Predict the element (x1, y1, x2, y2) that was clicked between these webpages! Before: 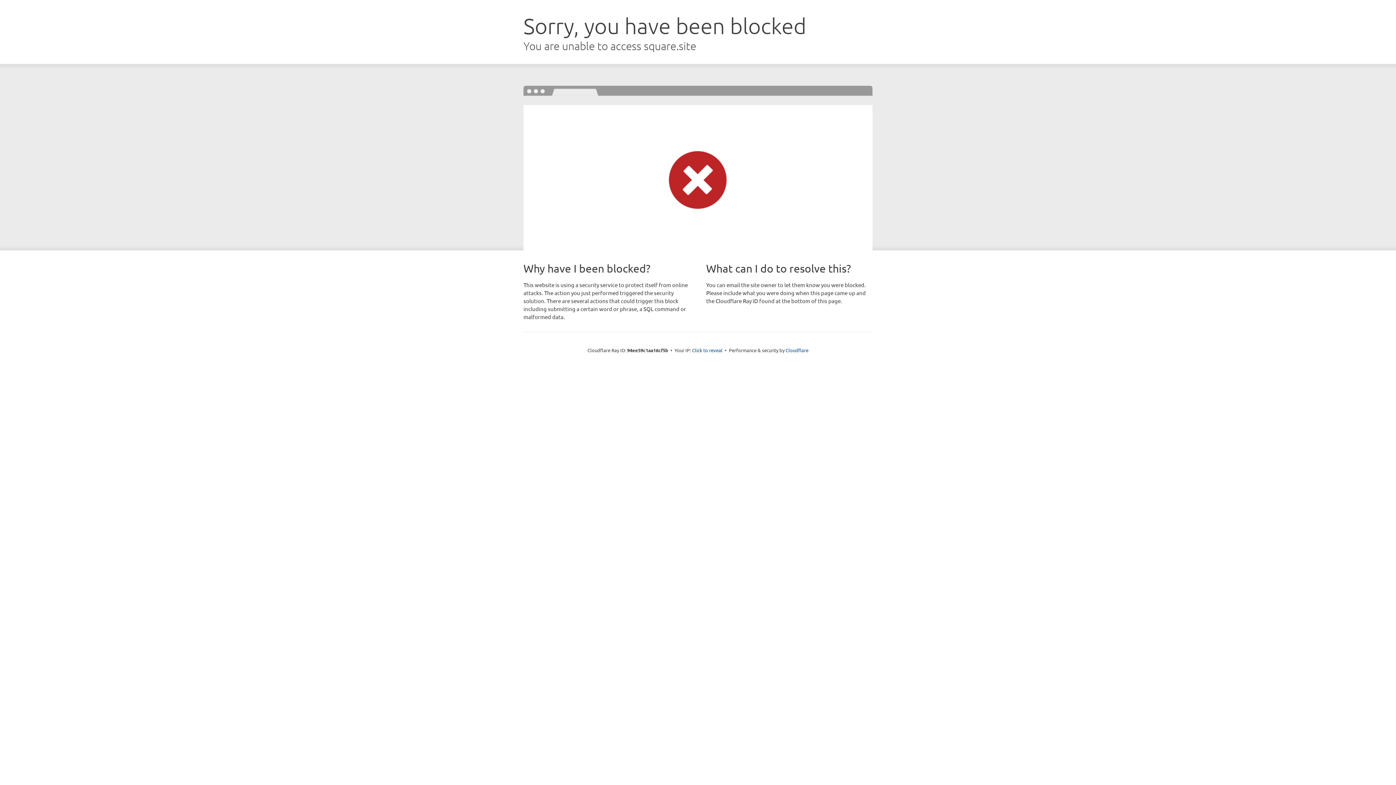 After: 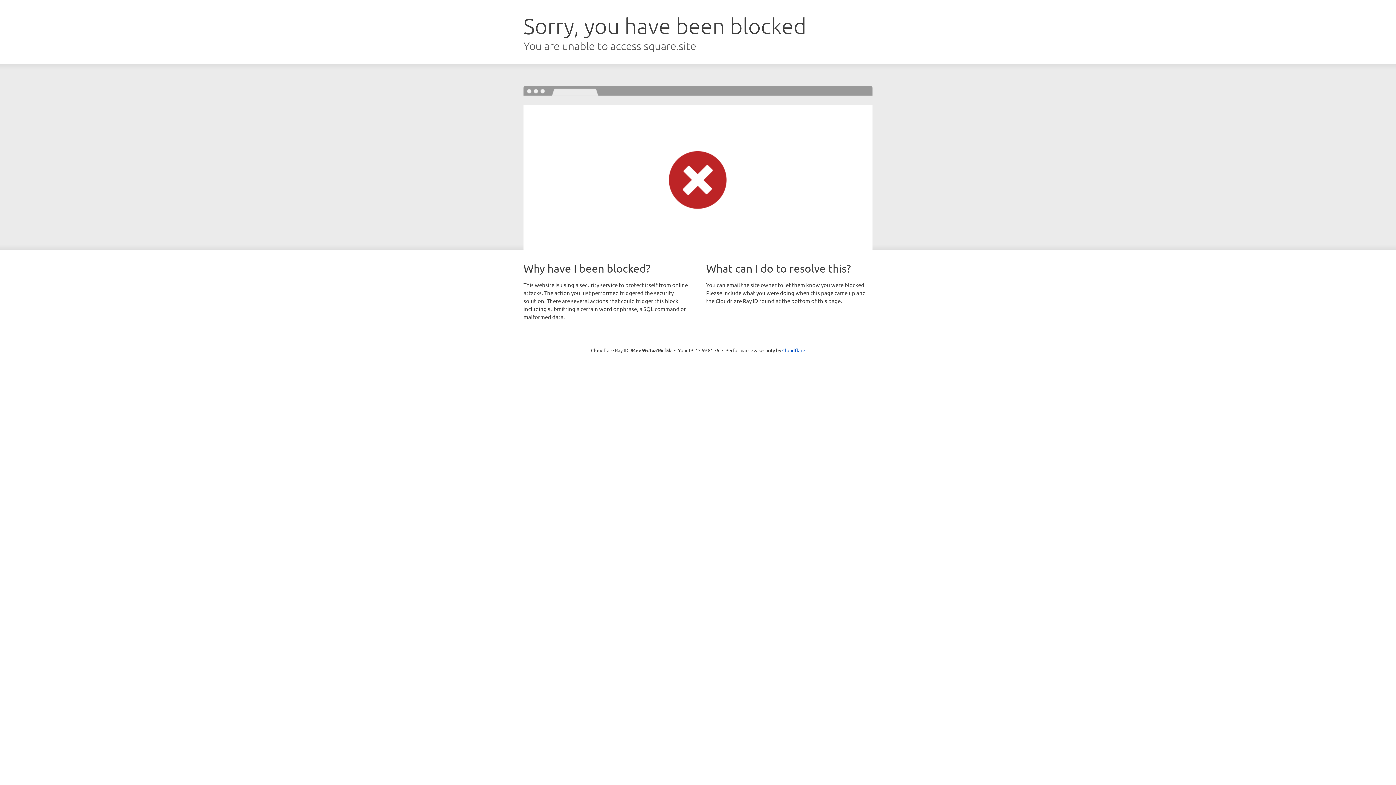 Action: bbox: (692, 346, 722, 353) label: Click to reveal